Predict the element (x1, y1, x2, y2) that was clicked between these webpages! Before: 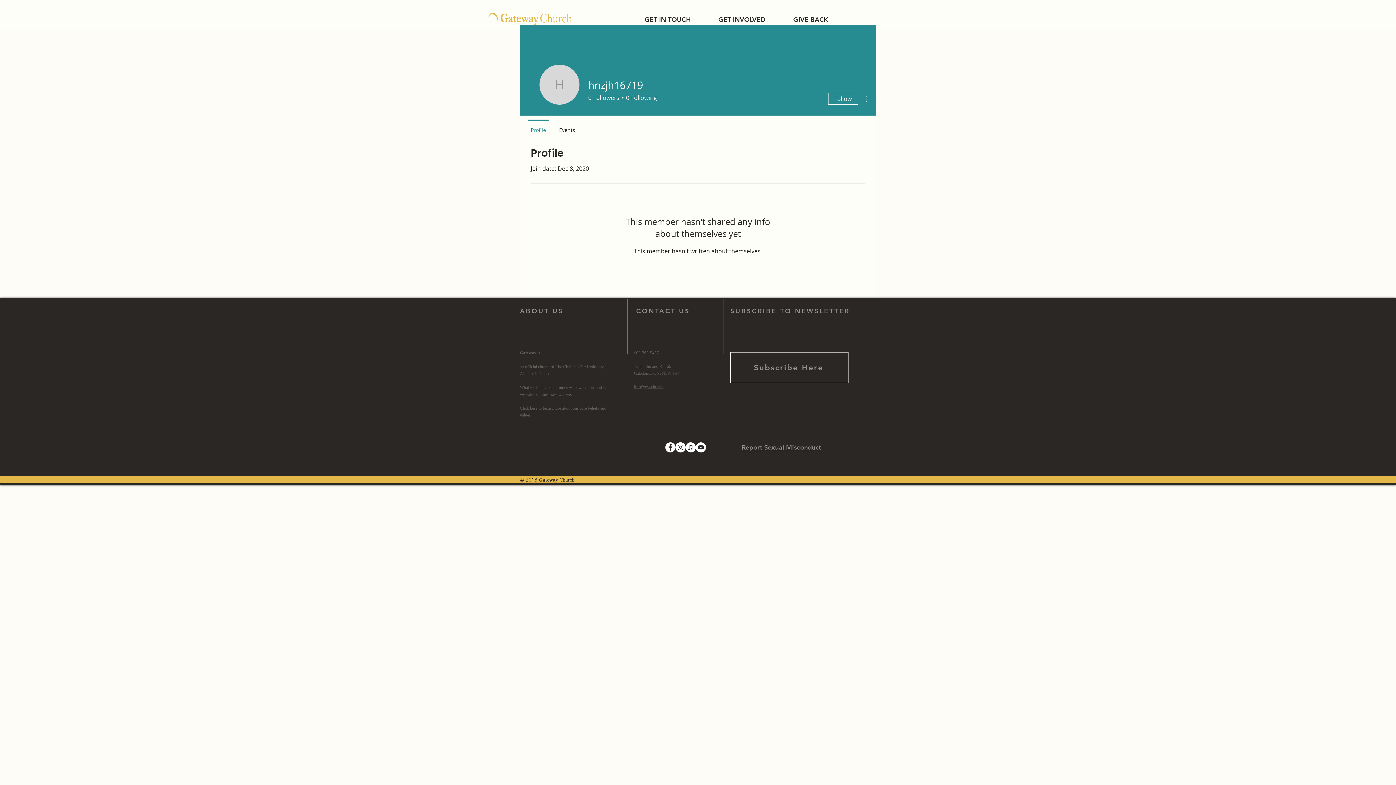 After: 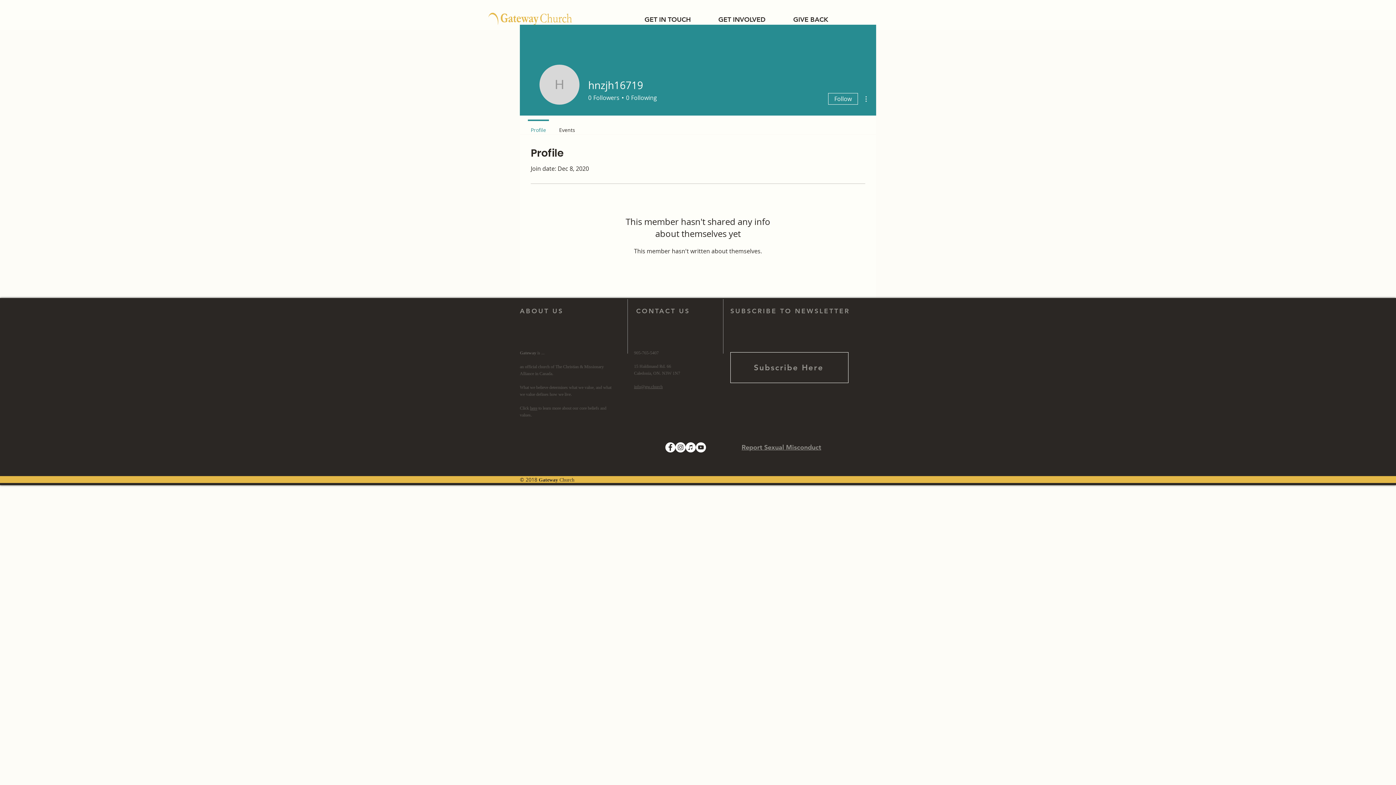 Action: bbox: (630, 13, 704, 25) label: GET IN TOUCH